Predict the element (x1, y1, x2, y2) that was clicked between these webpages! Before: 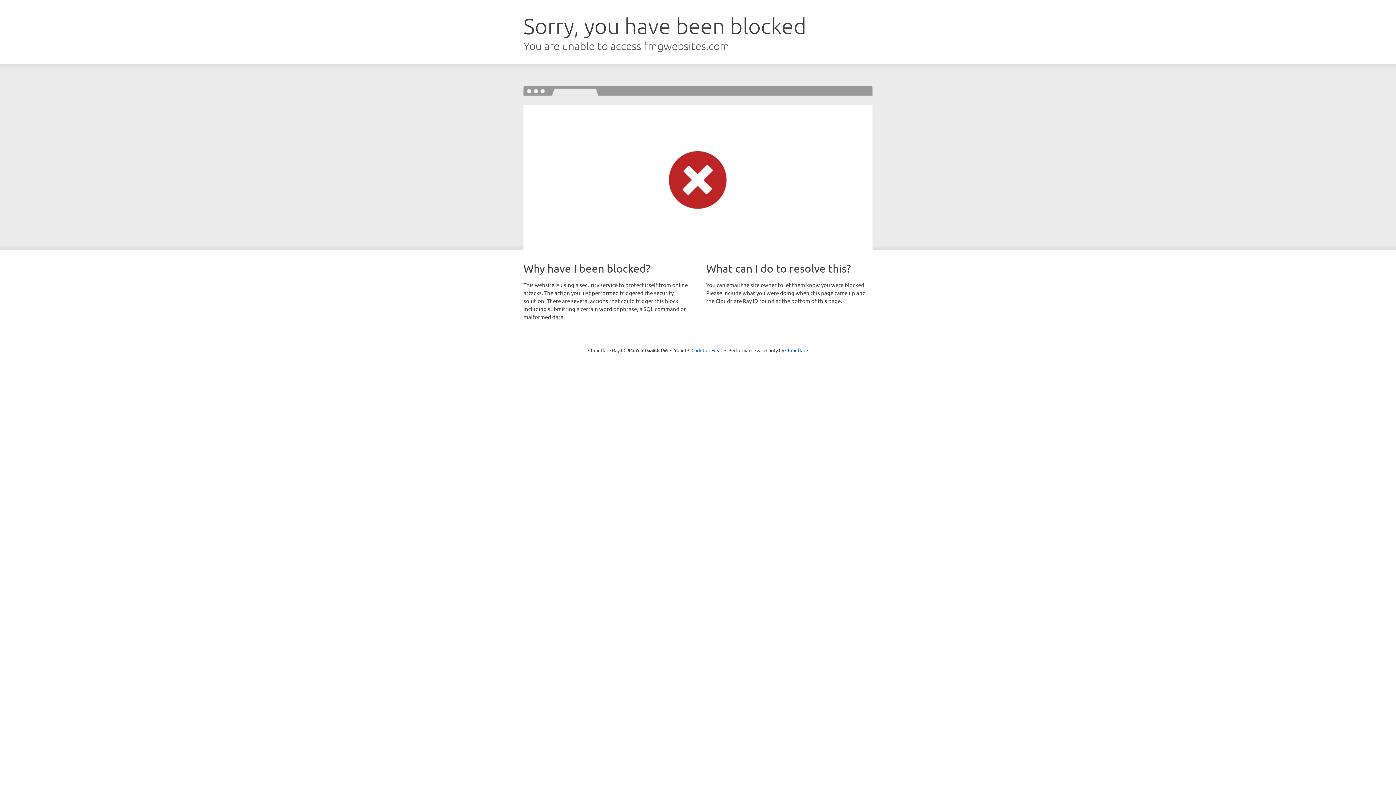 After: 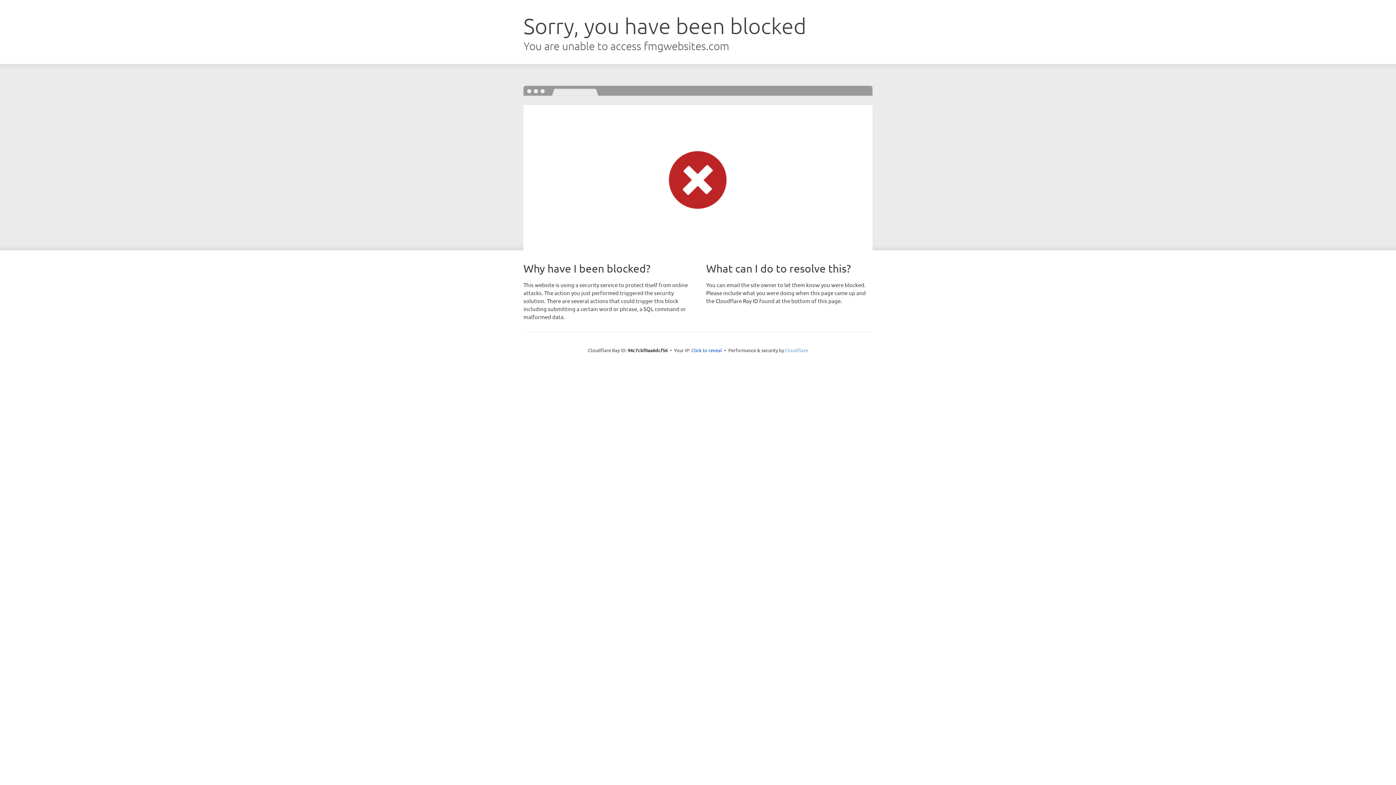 Action: bbox: (785, 347, 808, 353) label: Cloudflare